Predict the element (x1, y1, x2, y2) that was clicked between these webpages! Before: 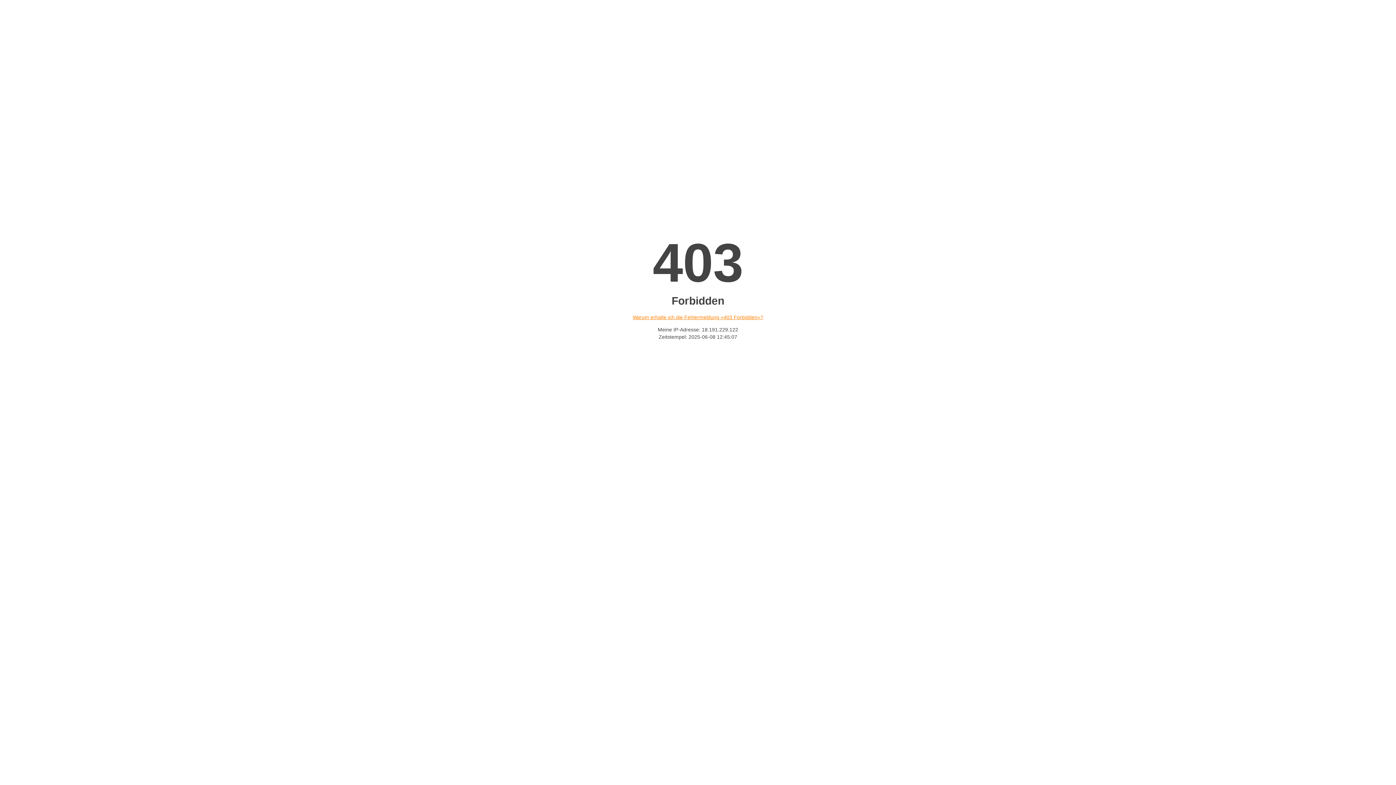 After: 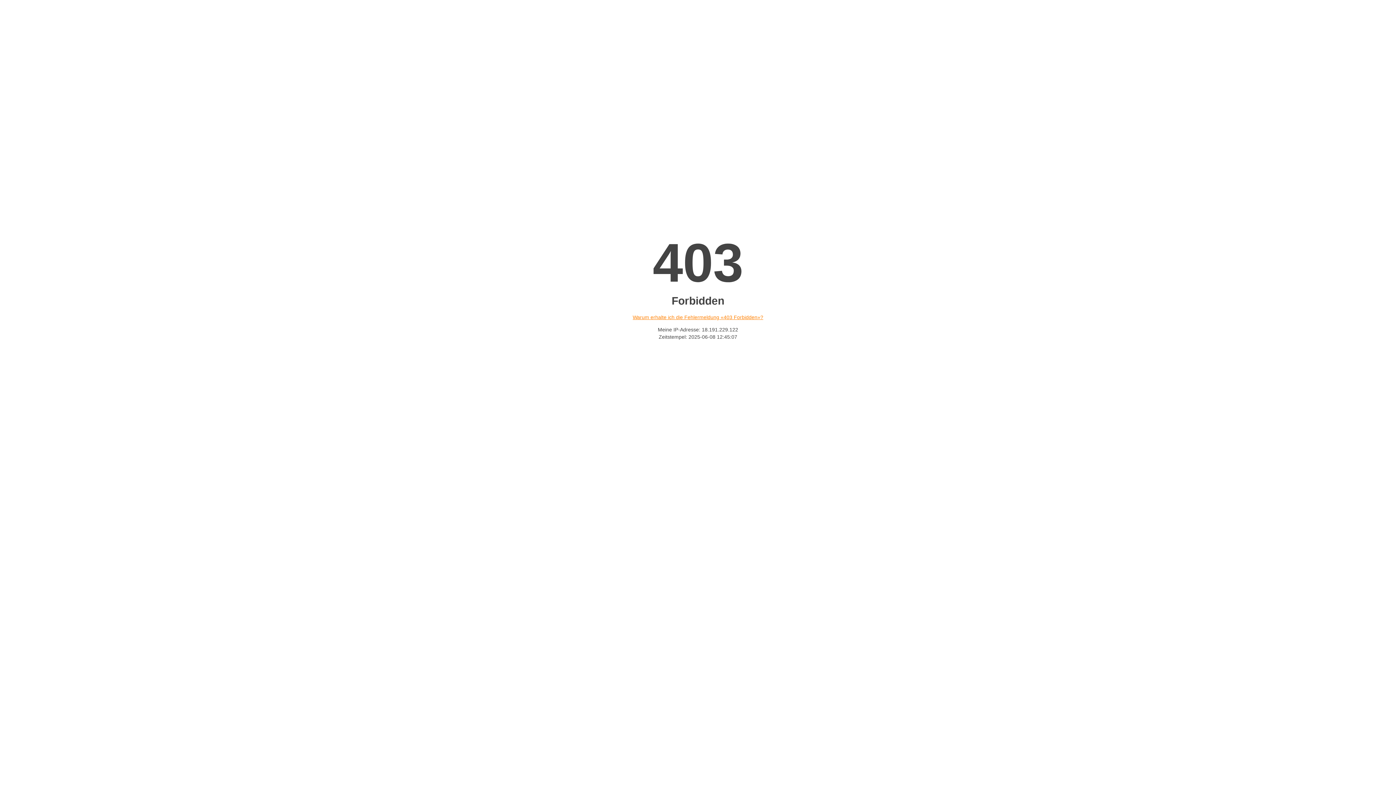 Action: label: Warum erhalte ich die Fehlermeldung «403 Forbidden»? bbox: (632, 314, 763, 320)